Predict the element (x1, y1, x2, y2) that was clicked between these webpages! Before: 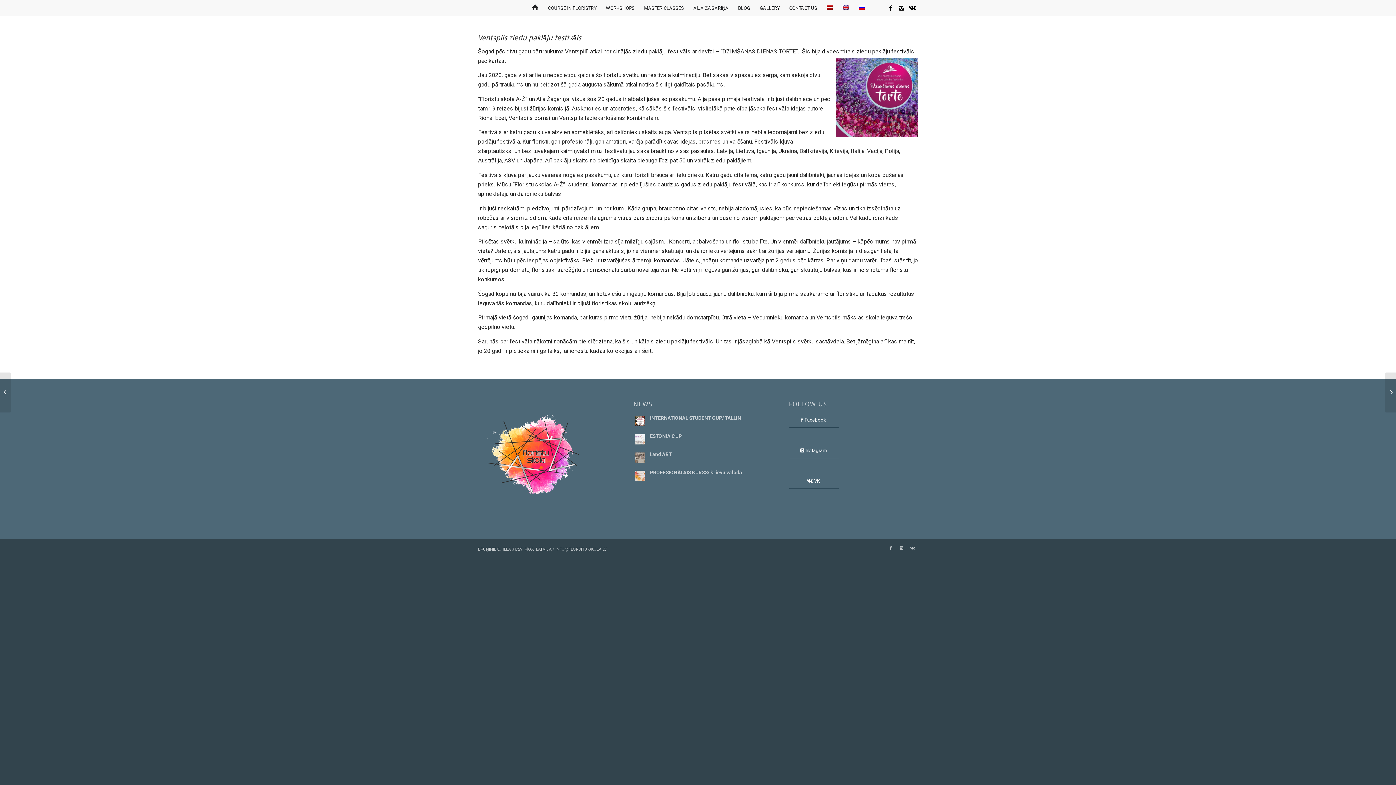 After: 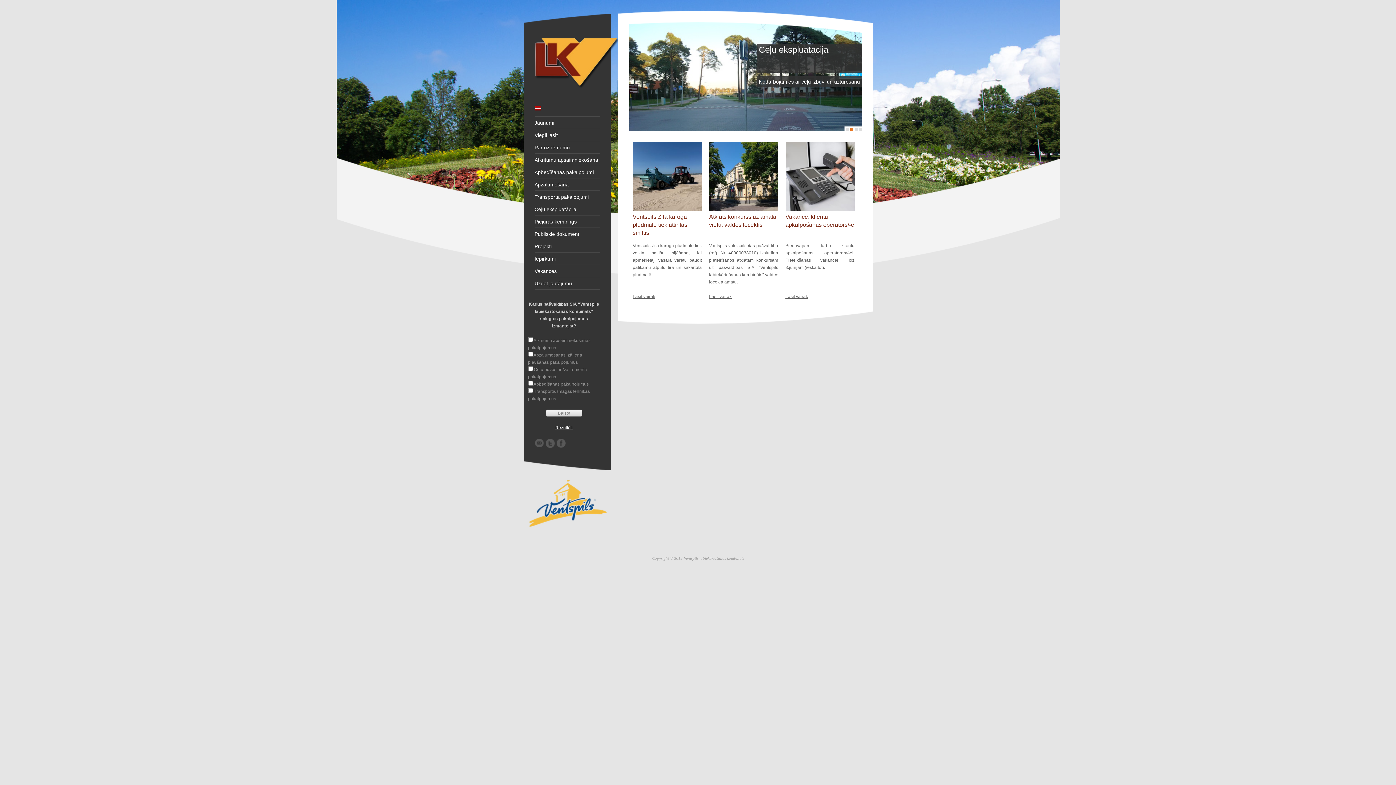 Action: bbox: (559, 114, 658, 121) label: Ventspils labiekārtošanas kombinātam